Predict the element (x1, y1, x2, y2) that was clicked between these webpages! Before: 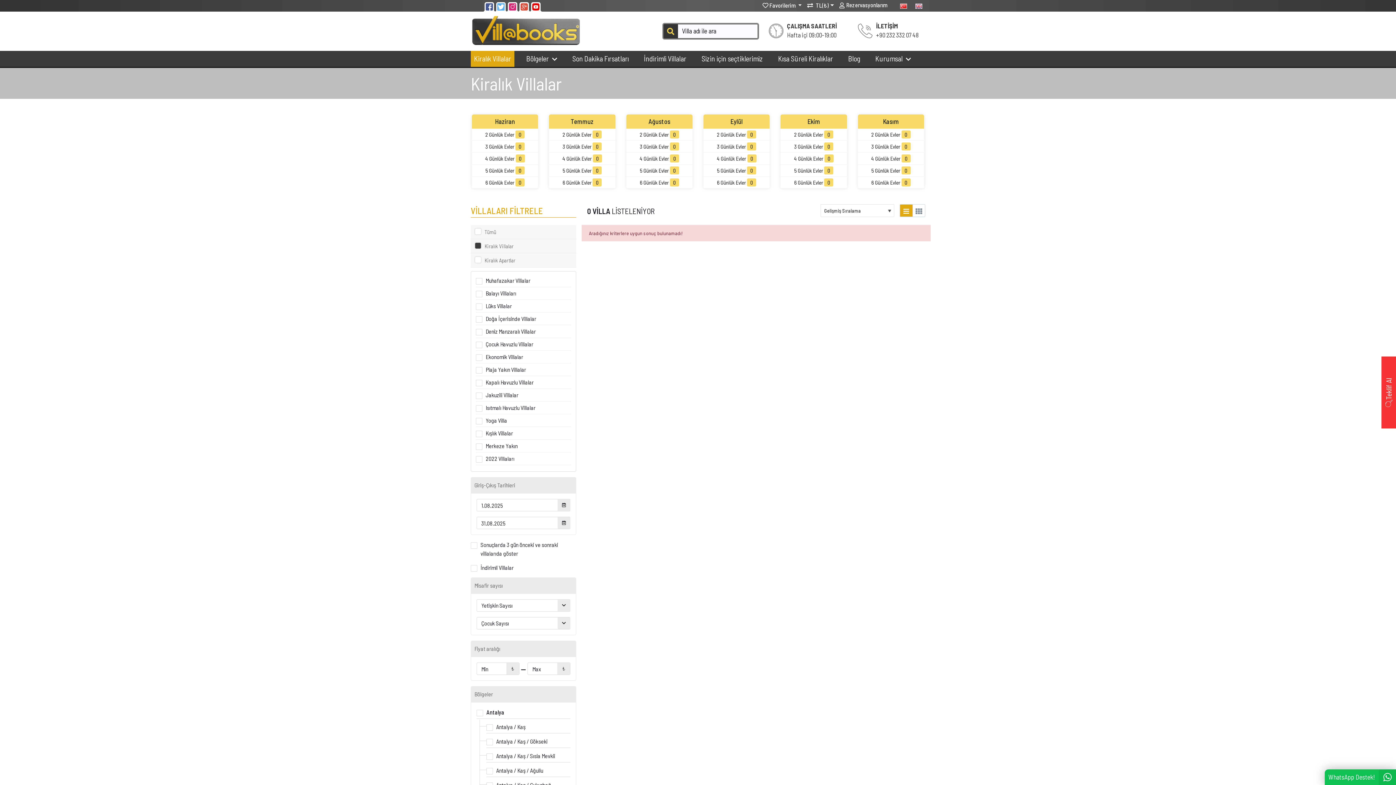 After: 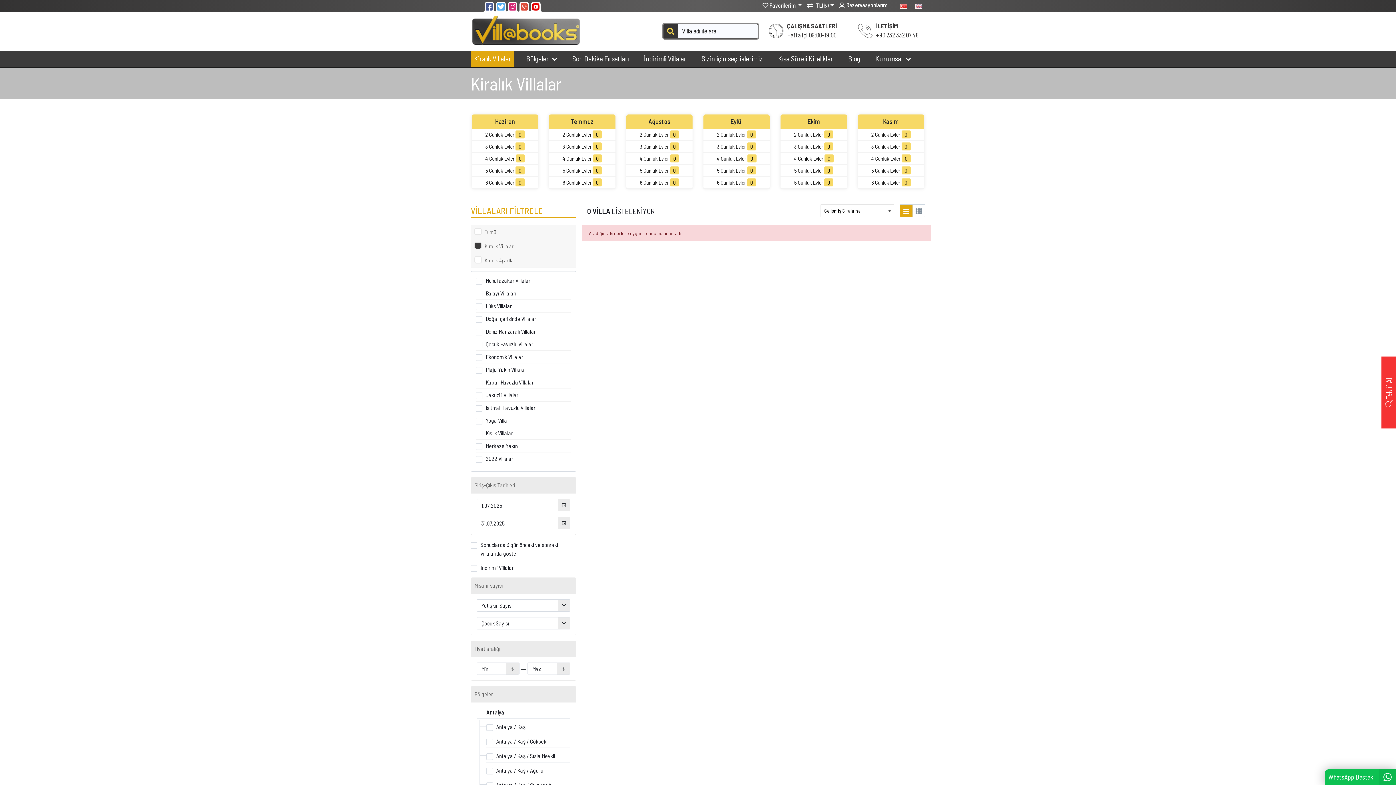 Action: label: 5 Günlük Evler 0 bbox: (549, 164, 615, 176)